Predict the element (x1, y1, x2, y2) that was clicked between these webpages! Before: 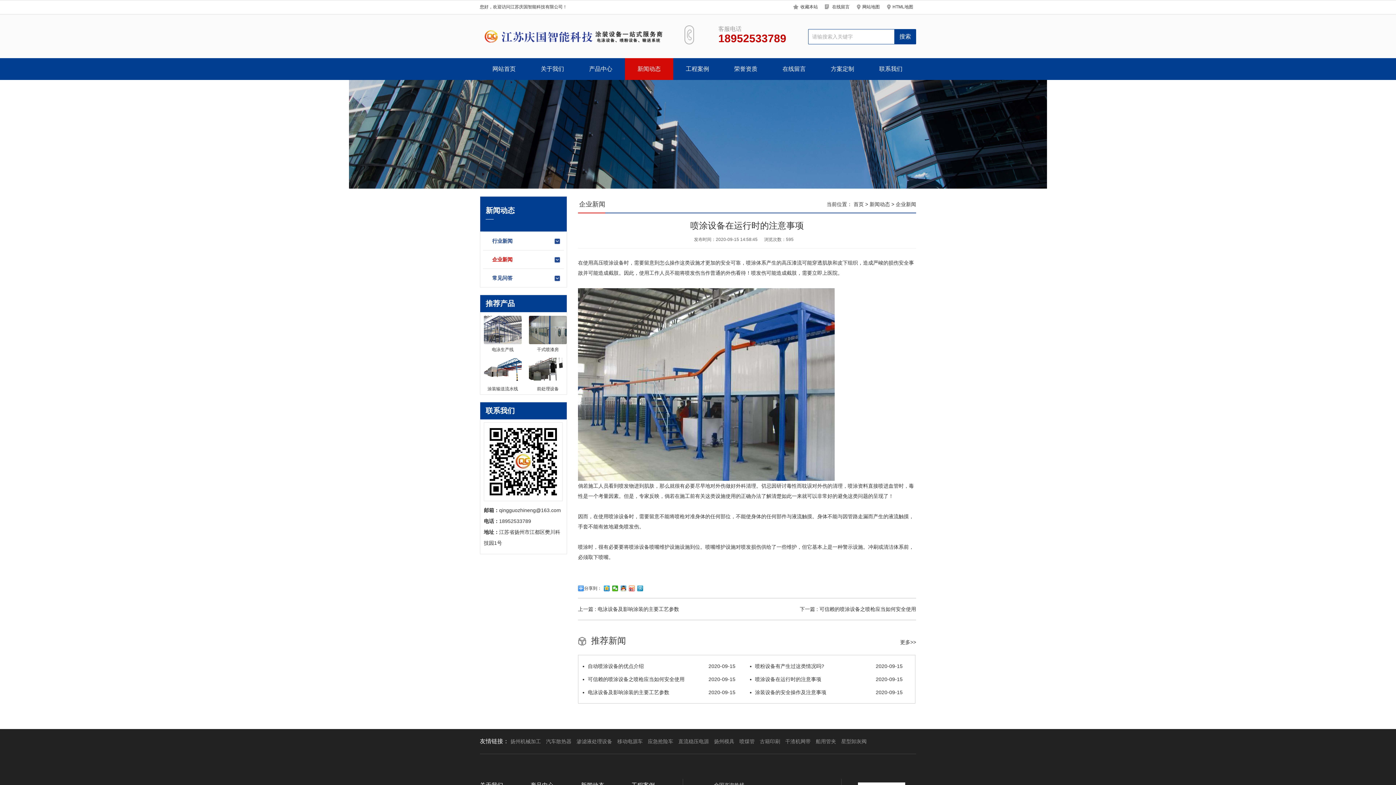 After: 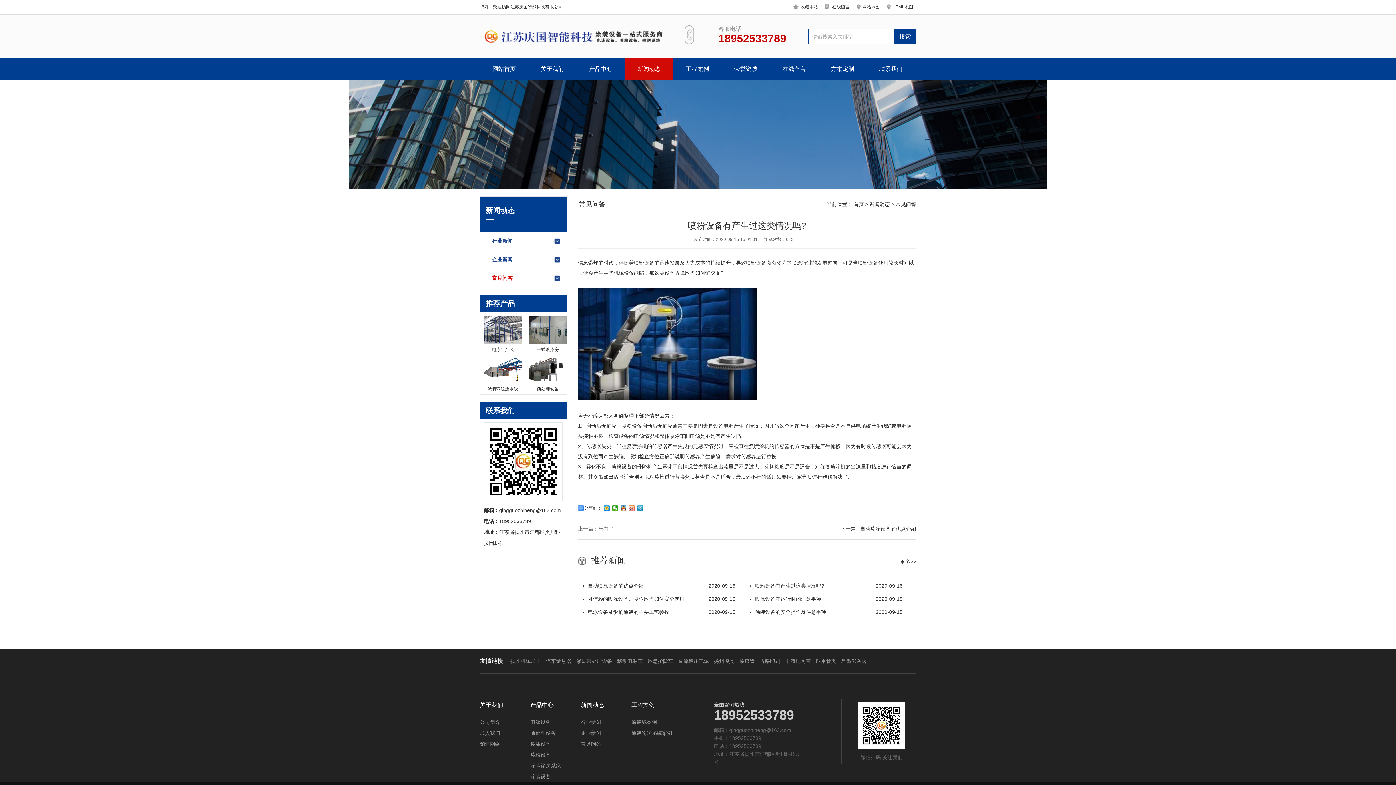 Action: label: 2020-09-15
喷粉设备有产生过这类情况吗? bbox: (750, 660, 902, 673)